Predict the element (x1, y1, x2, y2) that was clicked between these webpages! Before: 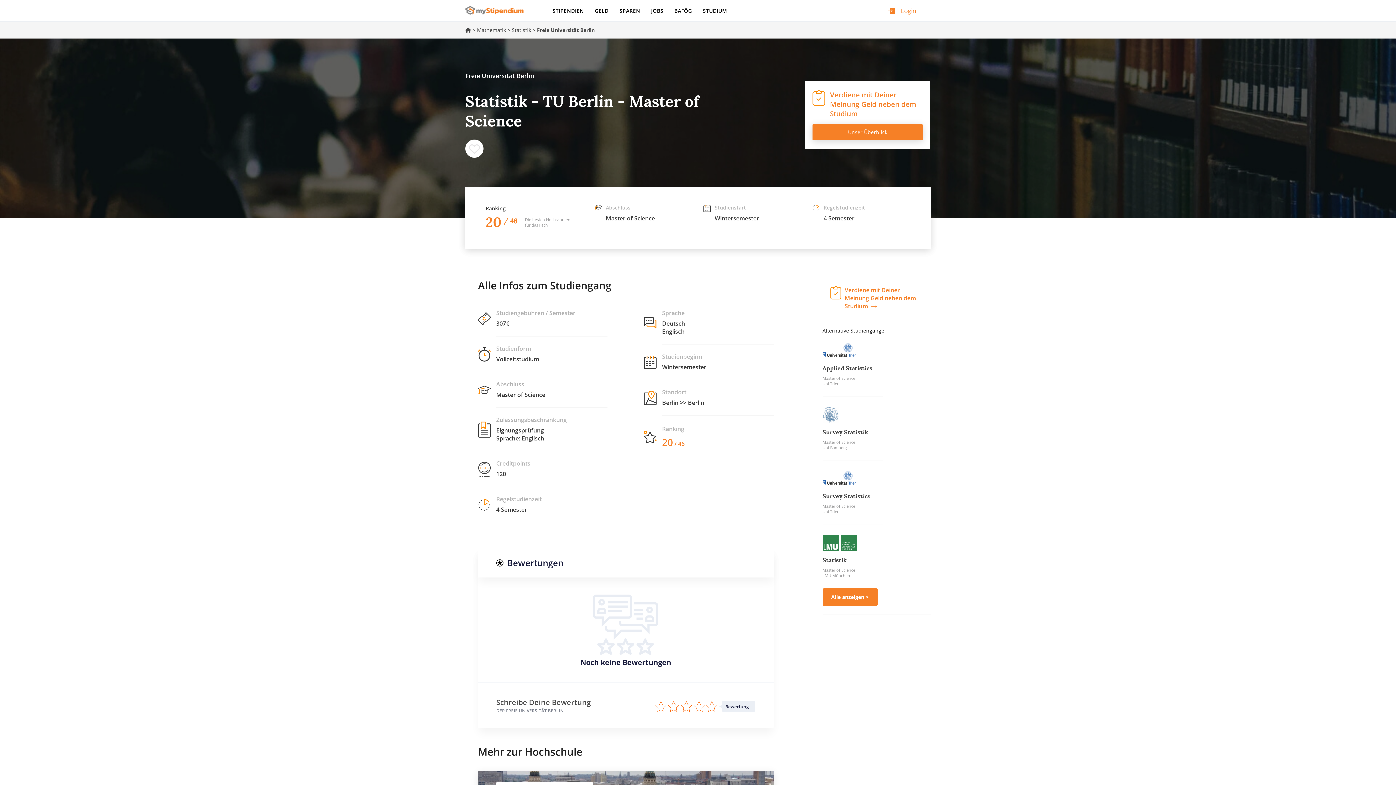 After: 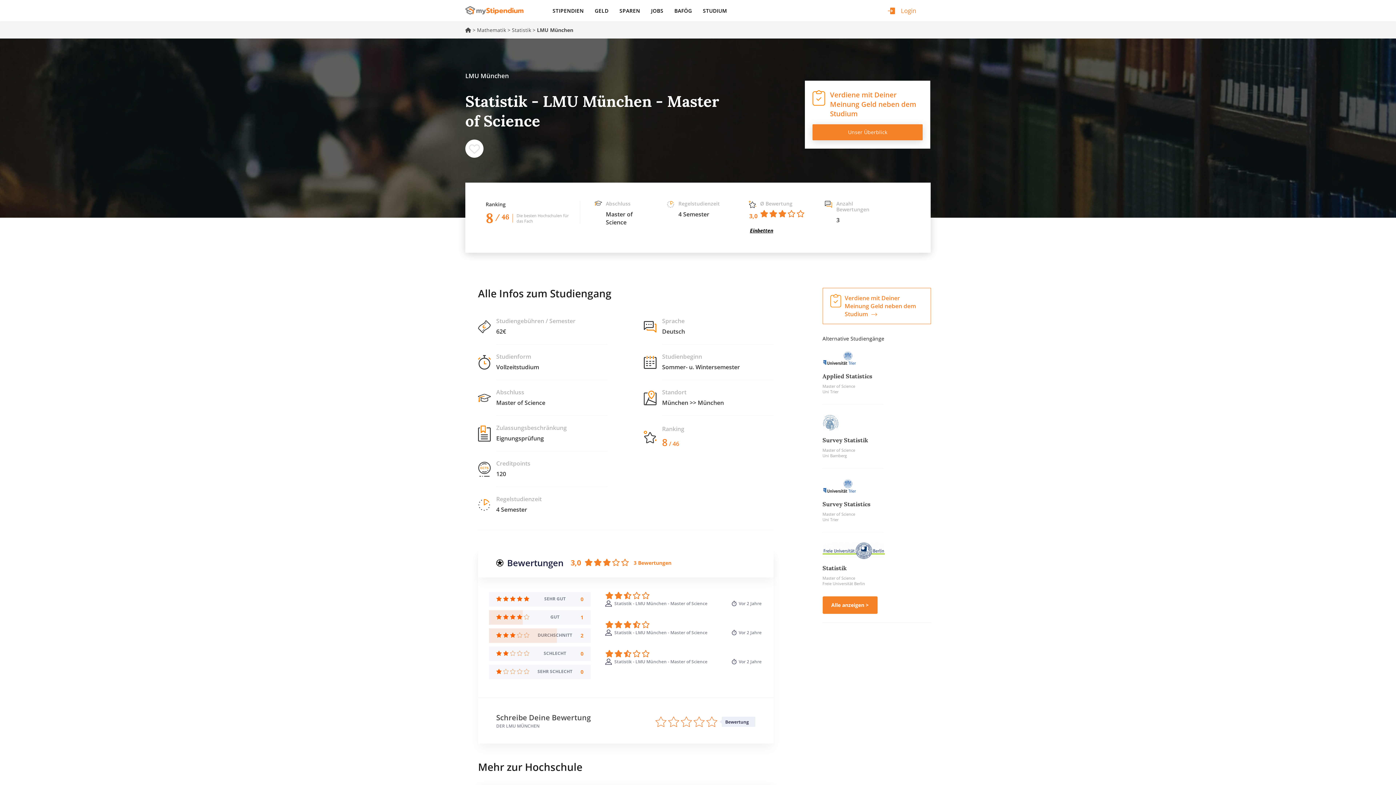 Action: label: Statistik
Master of Science
LMU München bbox: (822, 534, 931, 578)